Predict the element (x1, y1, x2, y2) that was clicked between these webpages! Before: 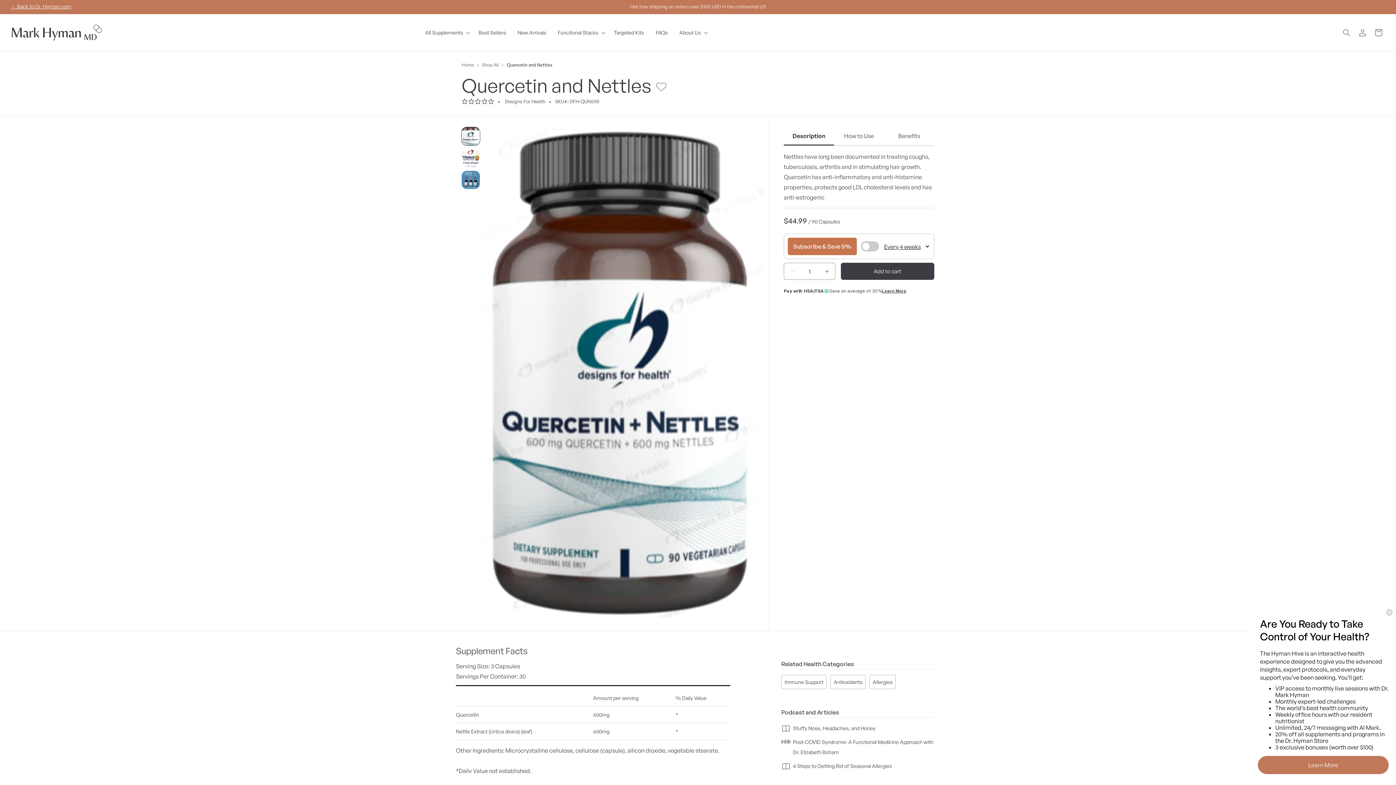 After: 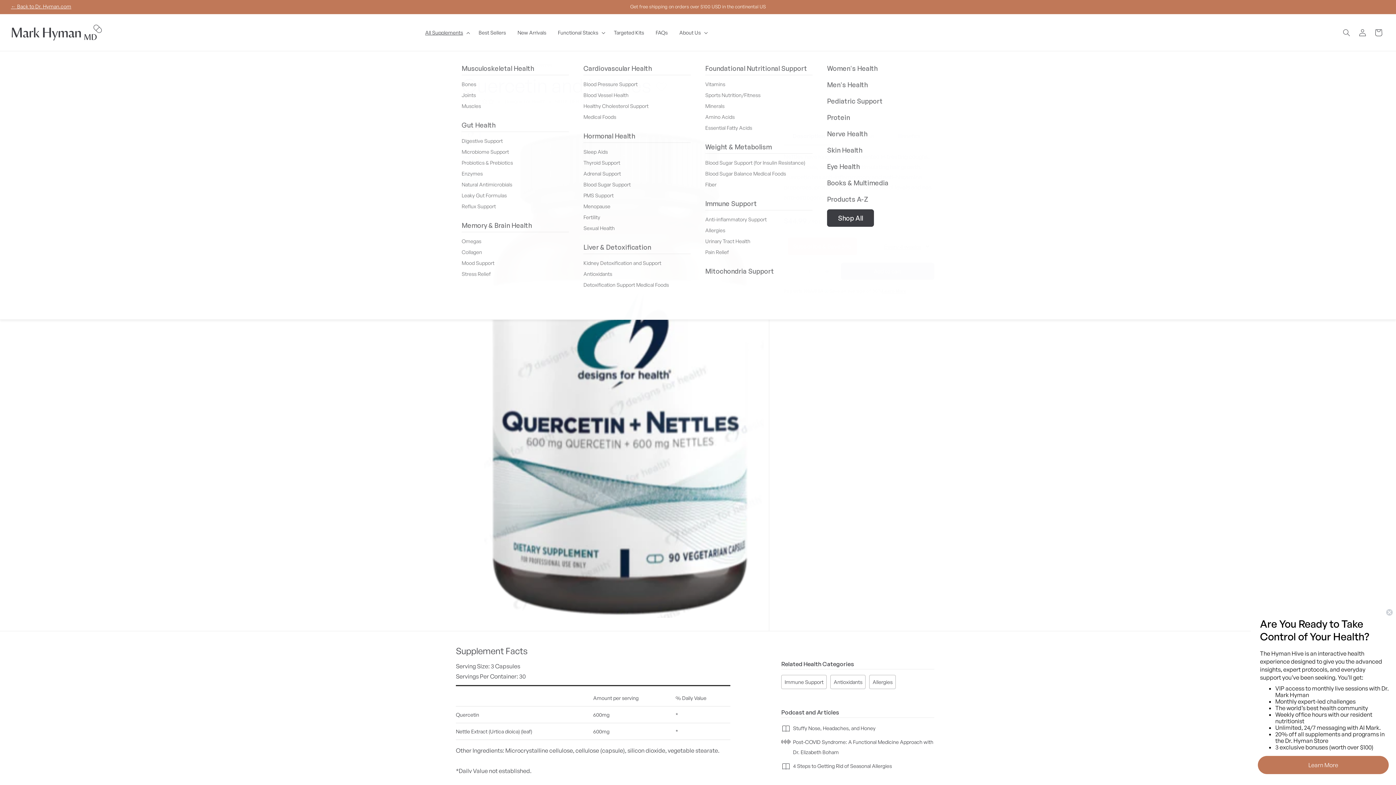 Action: bbox: (419, 24, 472, 40) label: All Supplements